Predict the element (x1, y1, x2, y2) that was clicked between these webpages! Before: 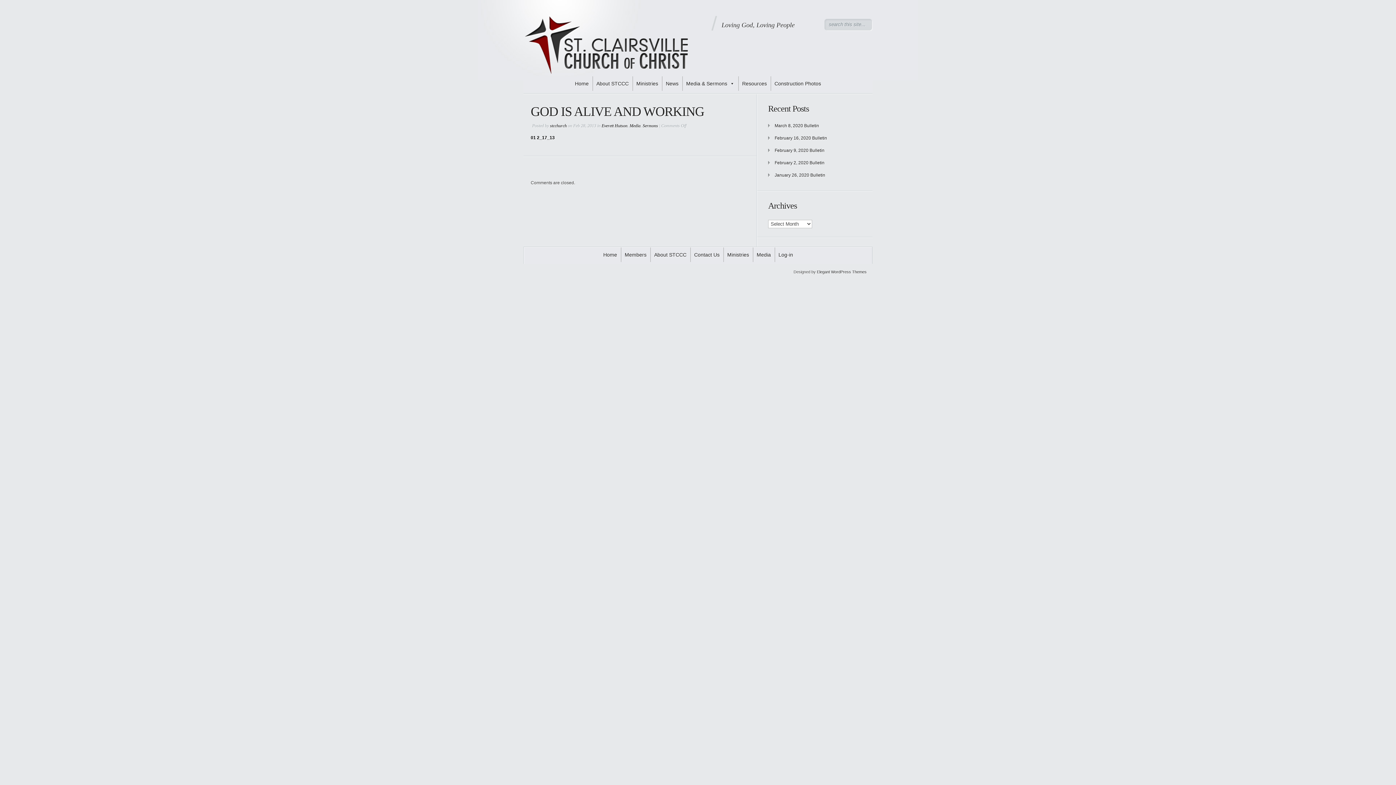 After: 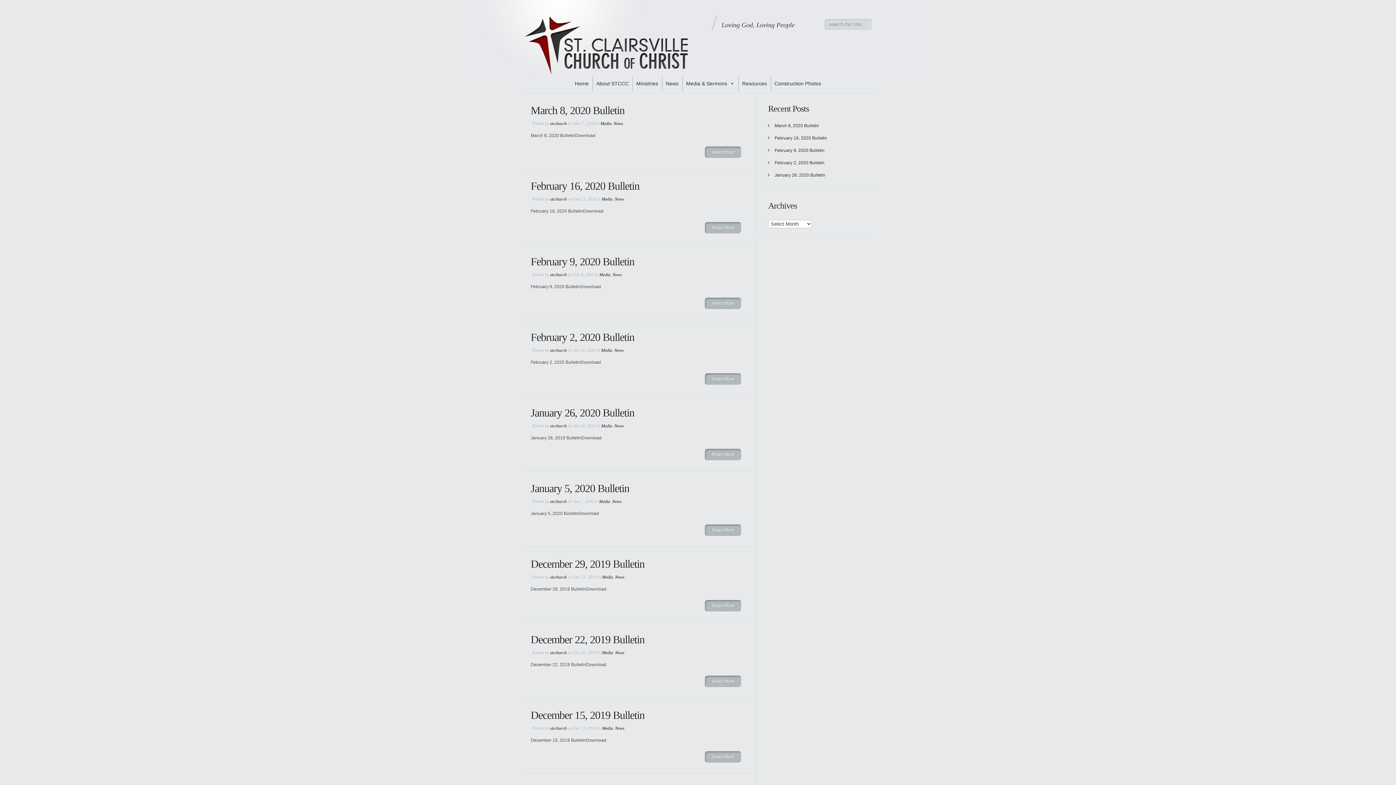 Action: bbox: (662, 76, 682, 90) label: News